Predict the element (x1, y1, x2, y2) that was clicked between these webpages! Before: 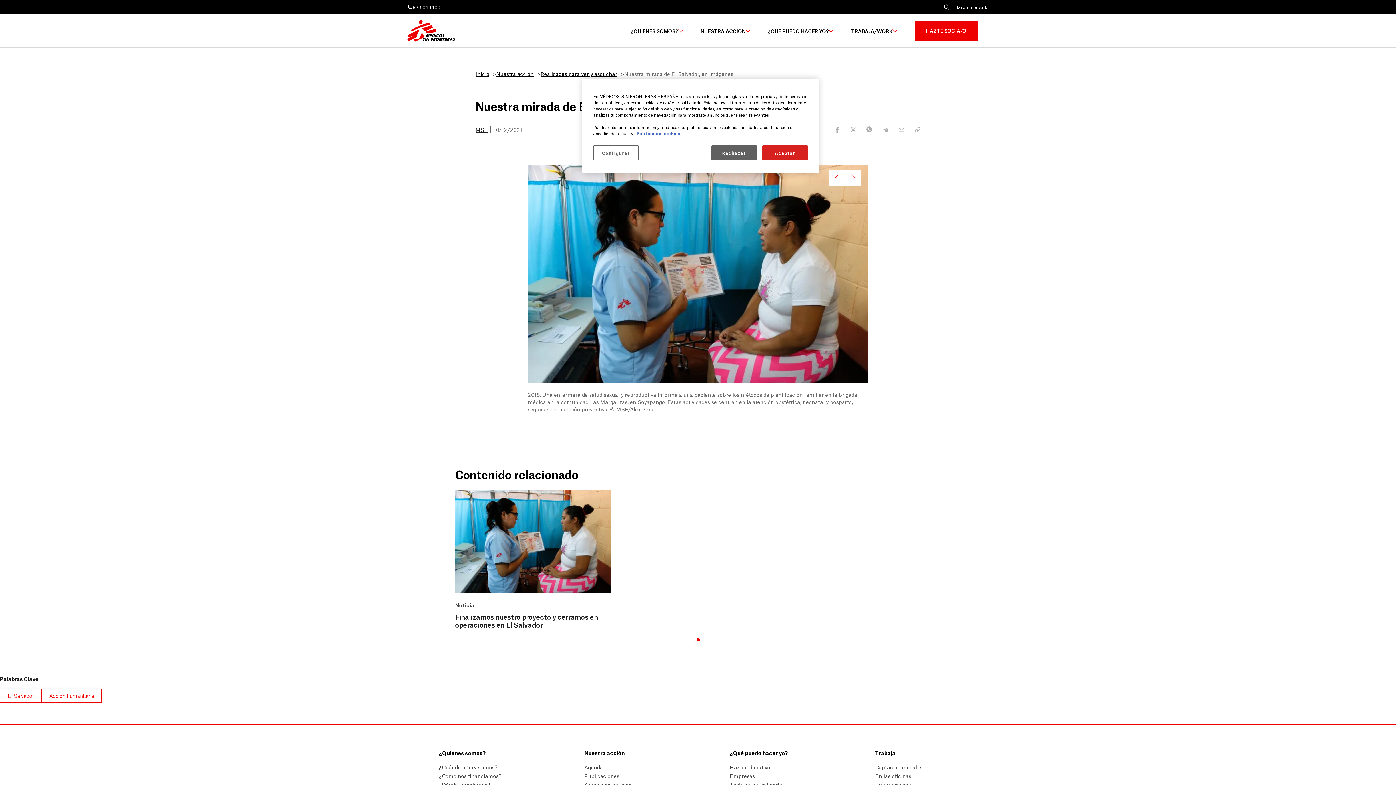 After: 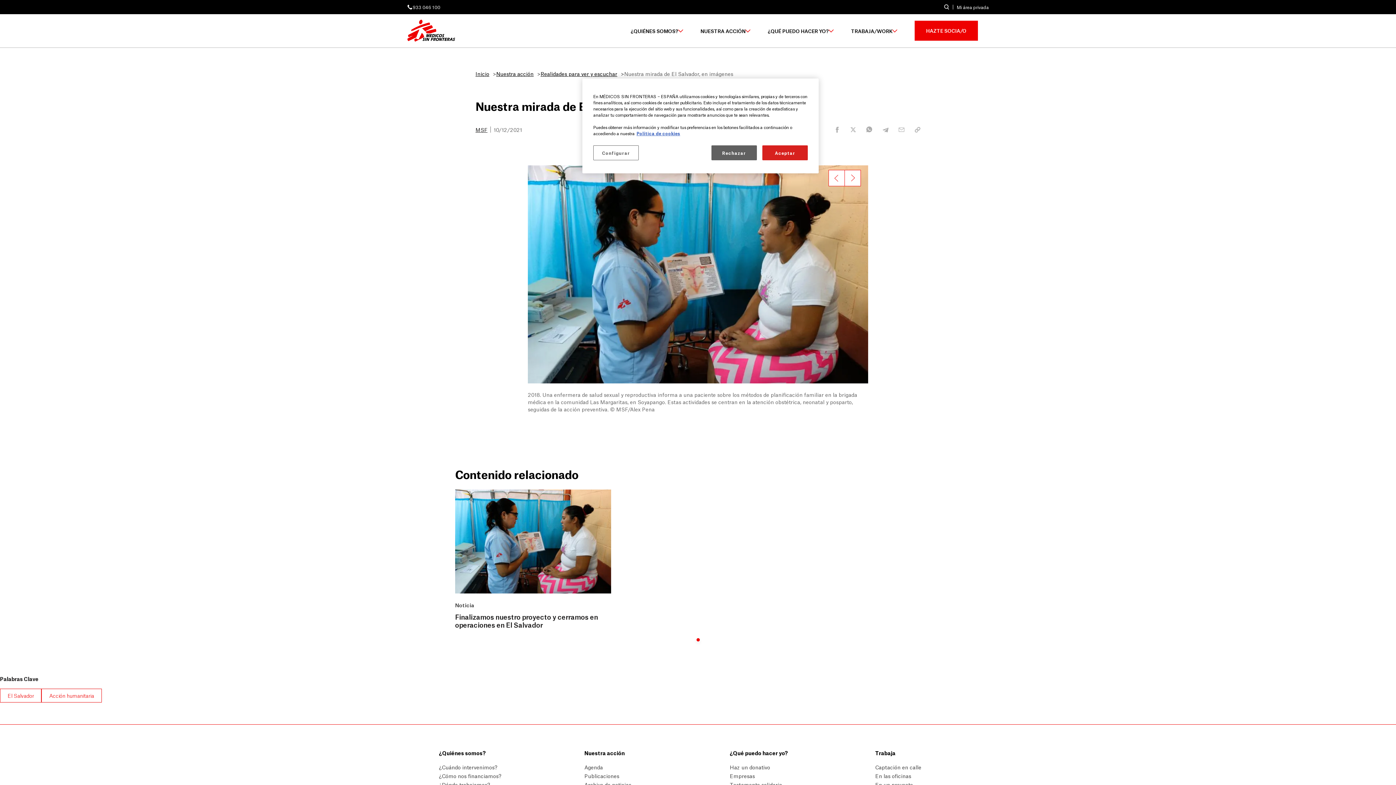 Action: bbox: (834, 126, 840, 132)